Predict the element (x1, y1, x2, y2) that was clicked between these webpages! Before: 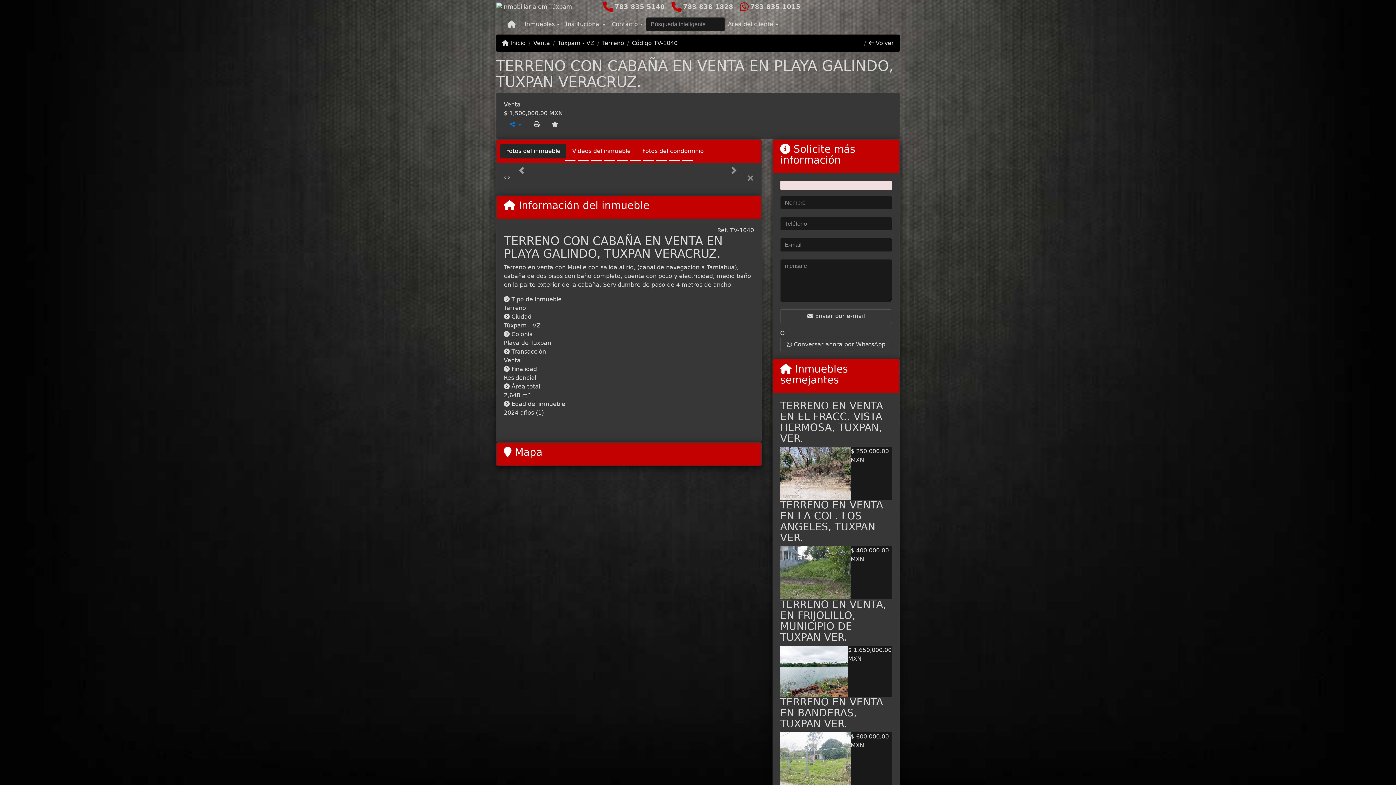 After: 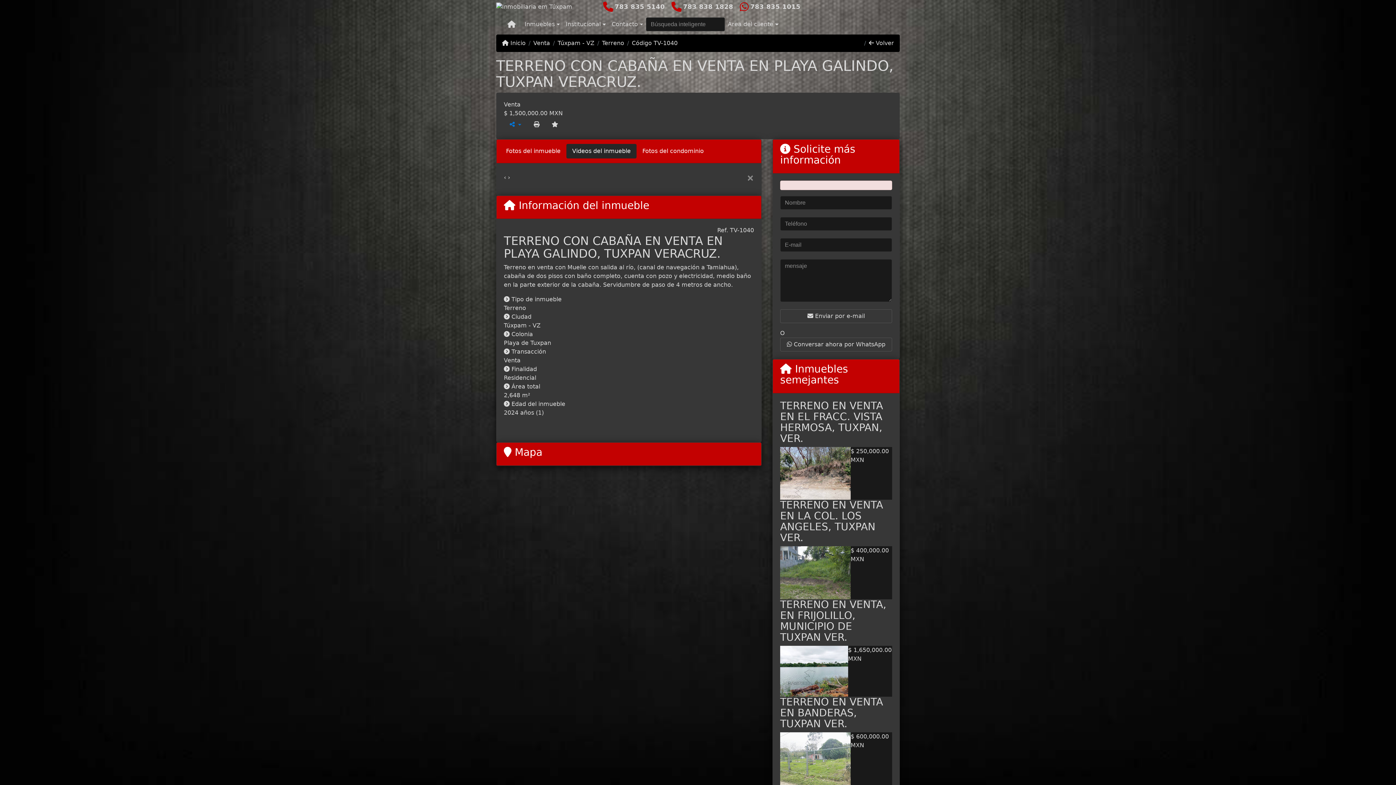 Action: bbox: (566, 144, 636, 158) label: Videos del inmueble